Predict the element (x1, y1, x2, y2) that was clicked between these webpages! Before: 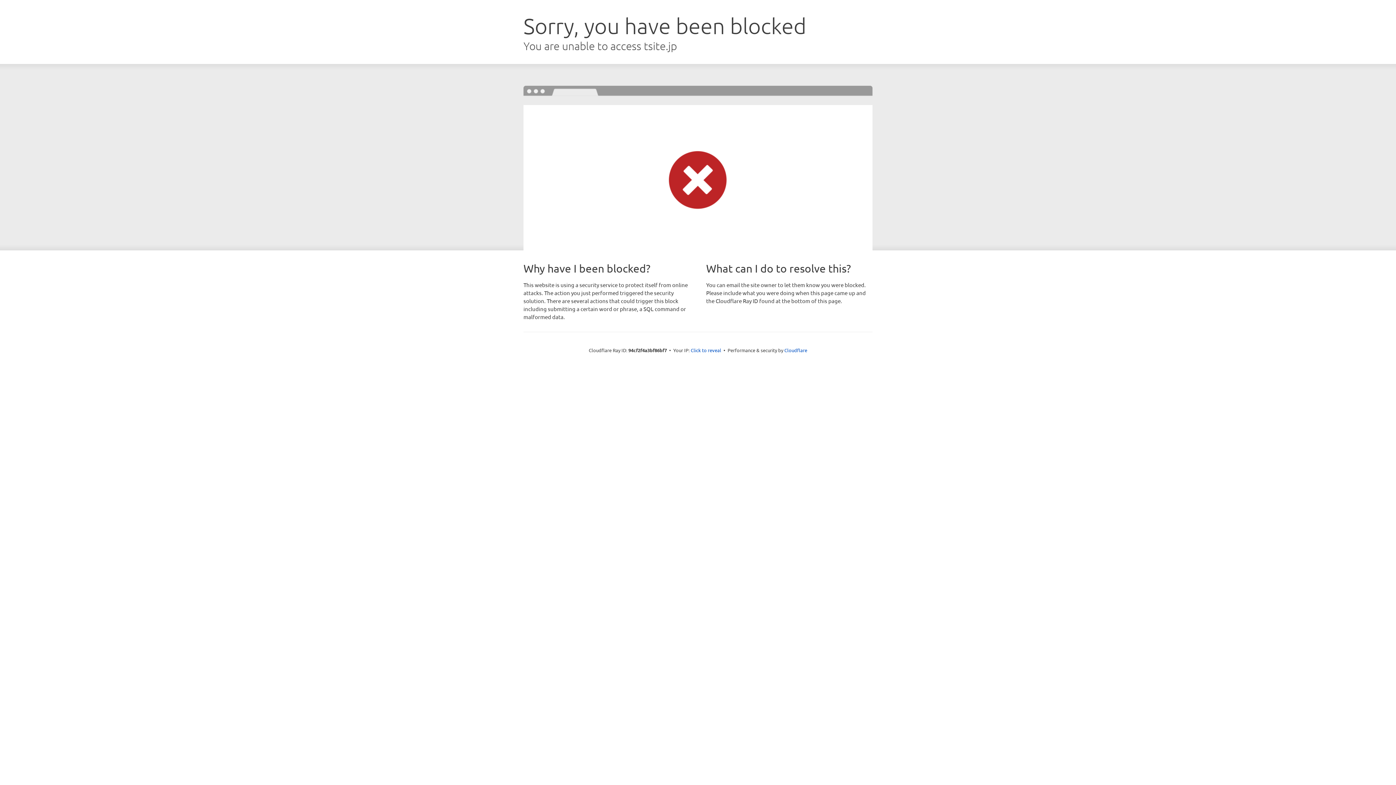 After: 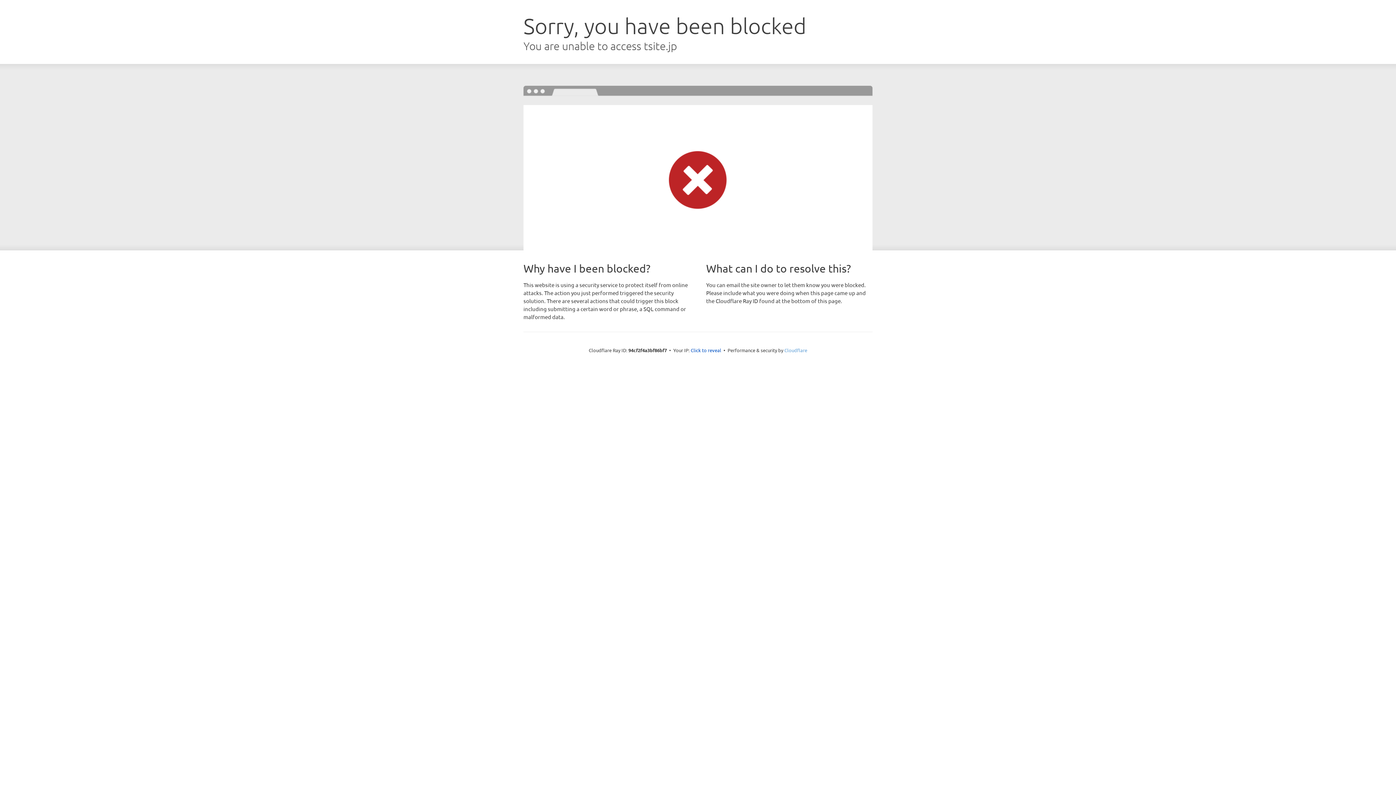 Action: bbox: (784, 347, 807, 353) label: Cloudflare